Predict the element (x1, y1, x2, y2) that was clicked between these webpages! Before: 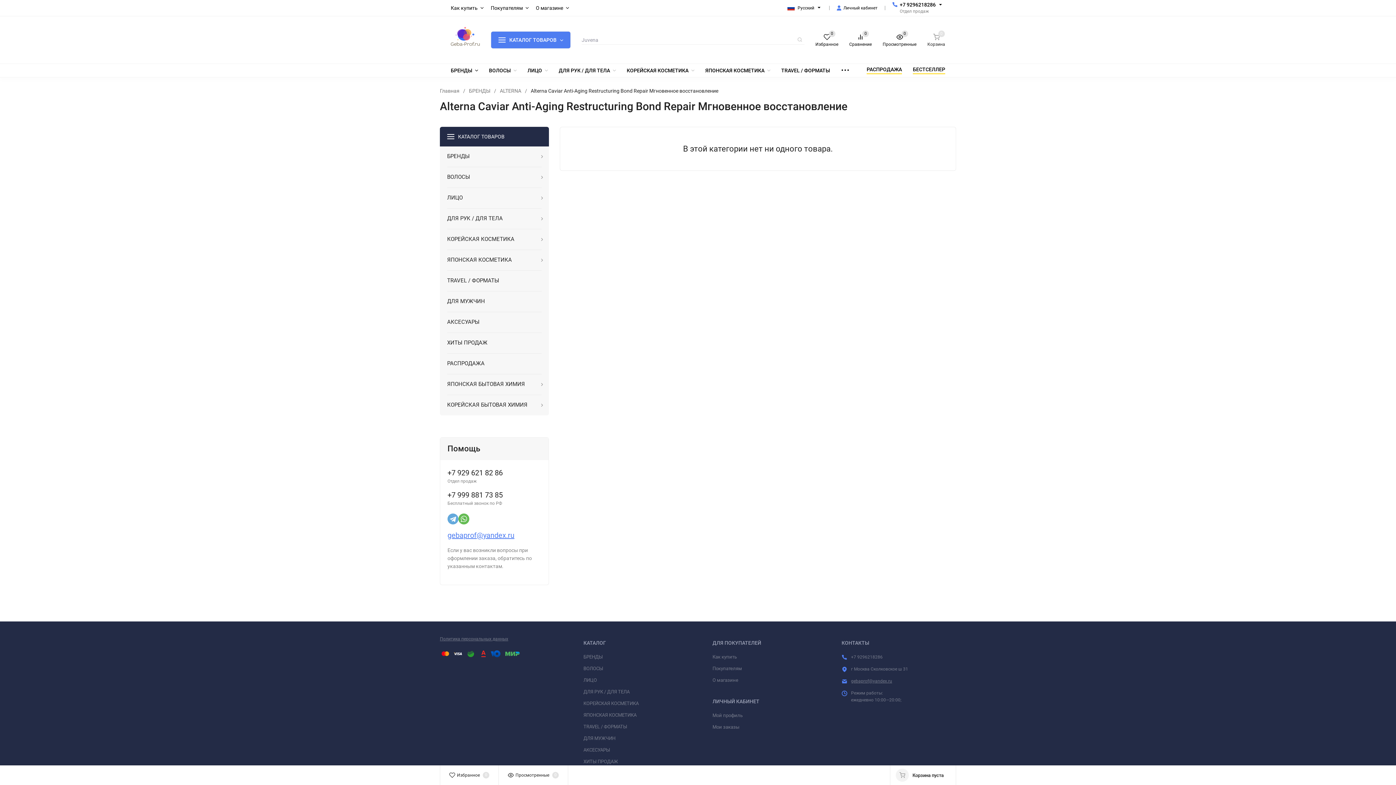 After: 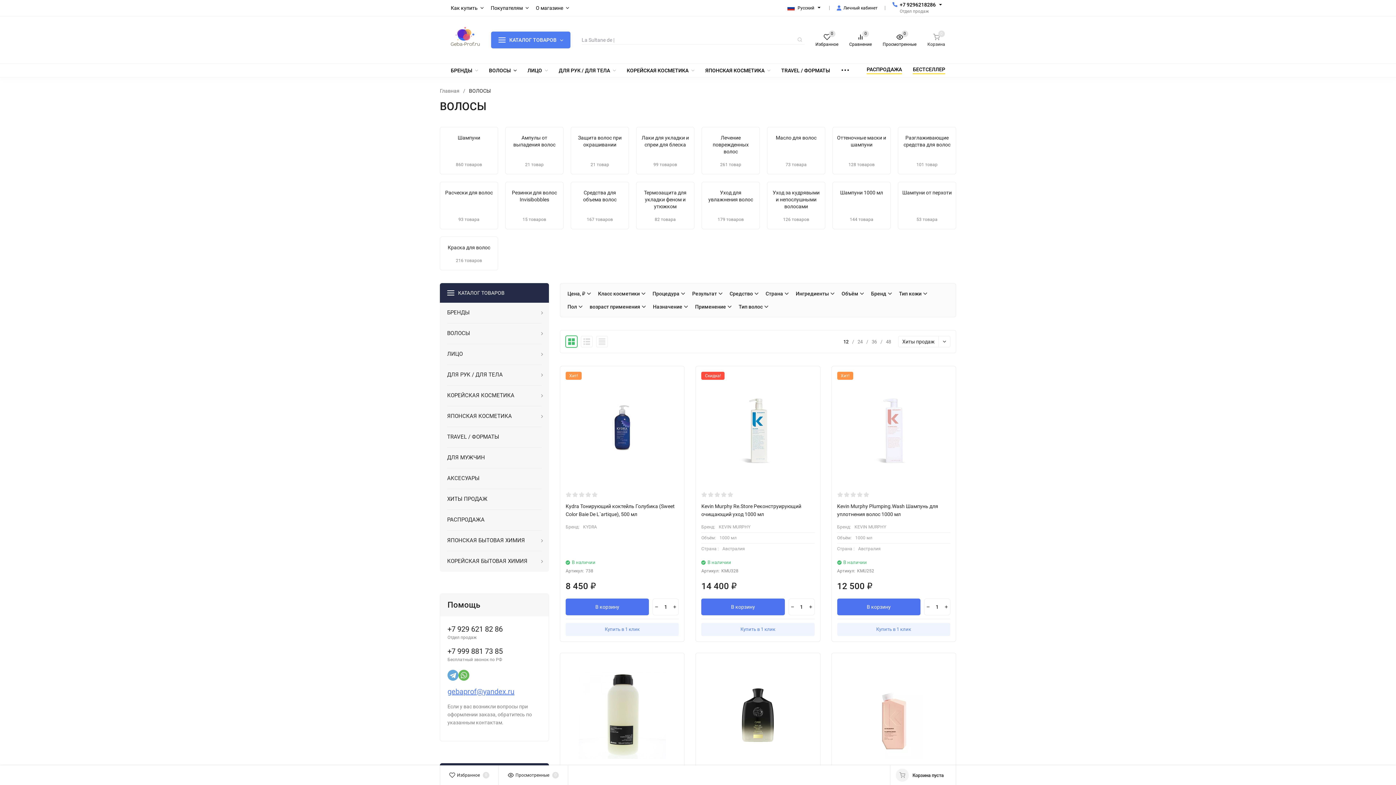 Action: label: ВОЛОСЫ bbox: (583, 666, 603, 671)